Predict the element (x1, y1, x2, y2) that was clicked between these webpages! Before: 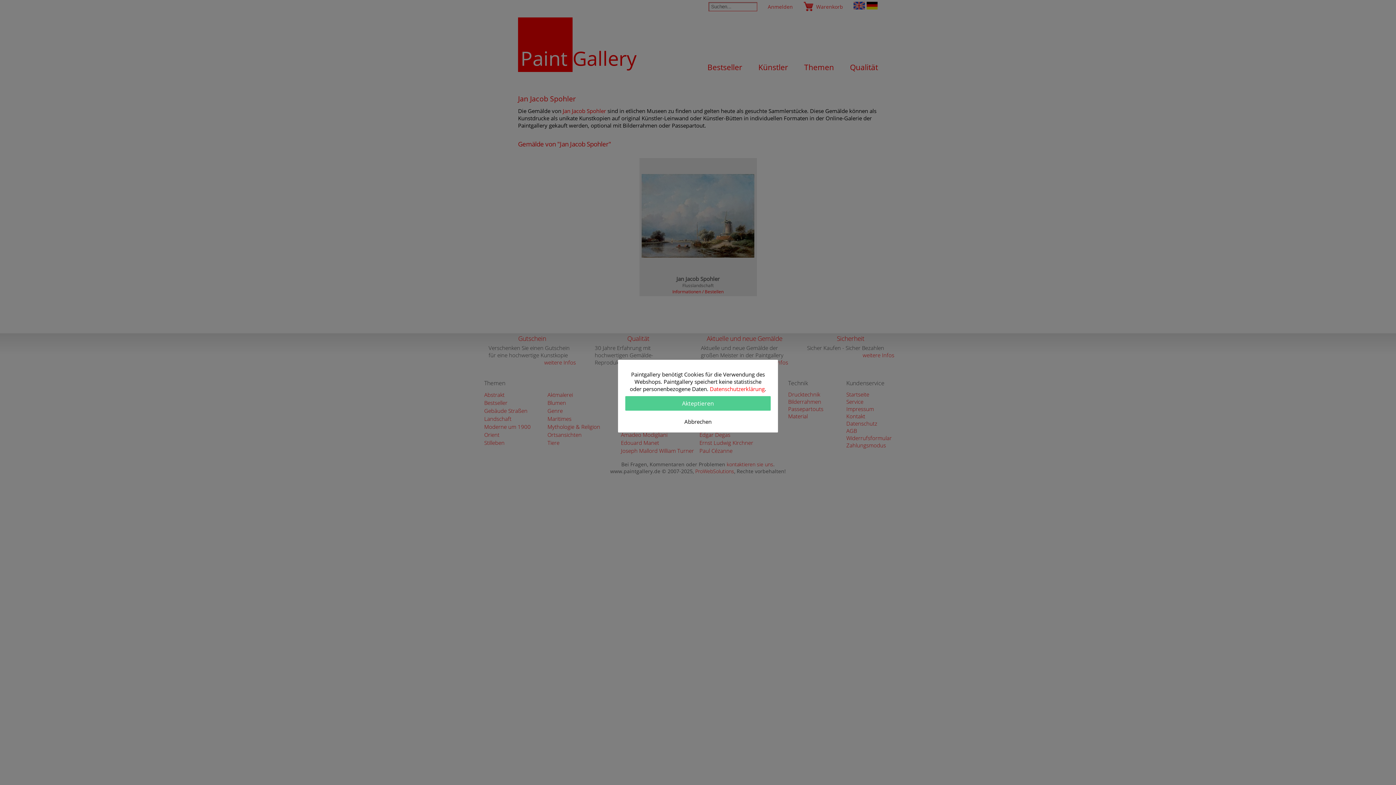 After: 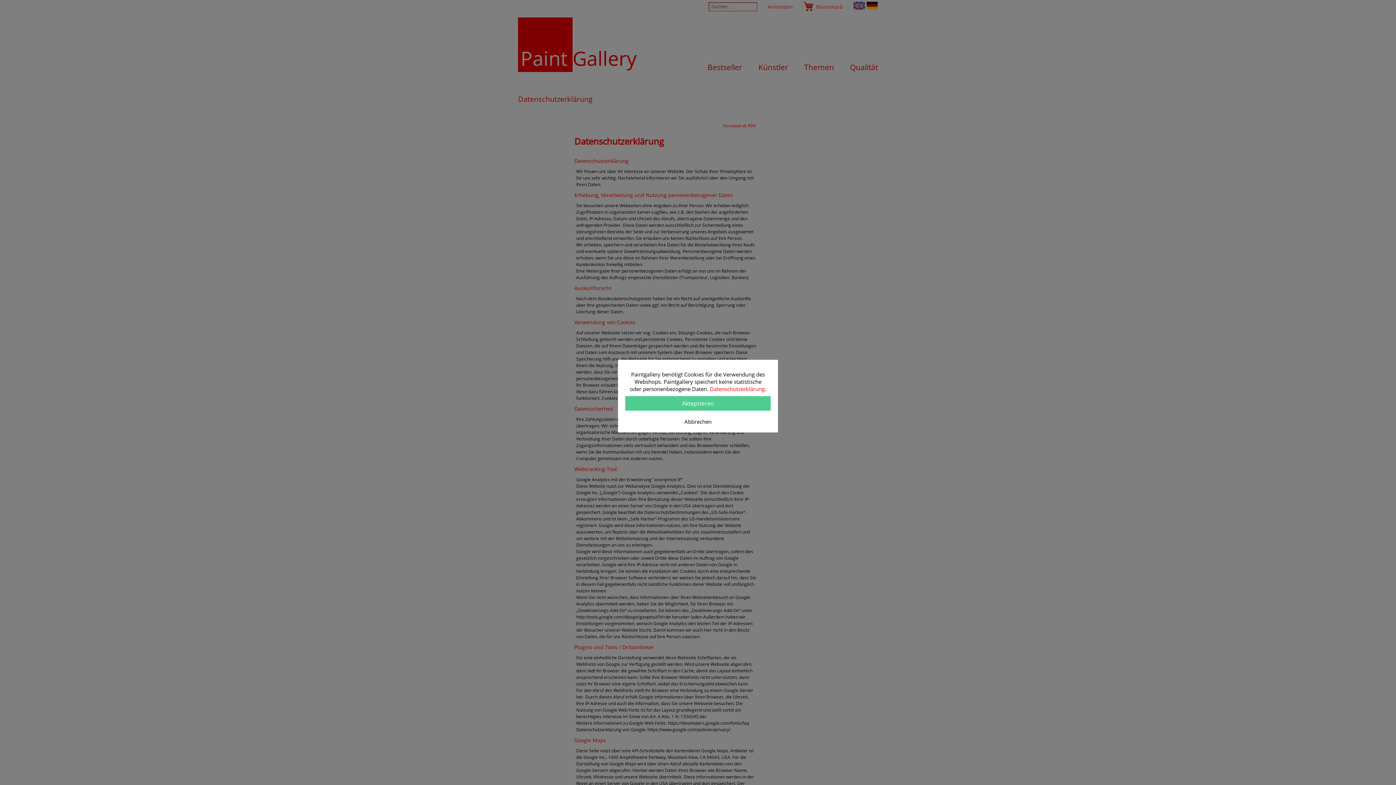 Action: label: Datenschutzerklärung bbox: (710, 385, 764, 392)